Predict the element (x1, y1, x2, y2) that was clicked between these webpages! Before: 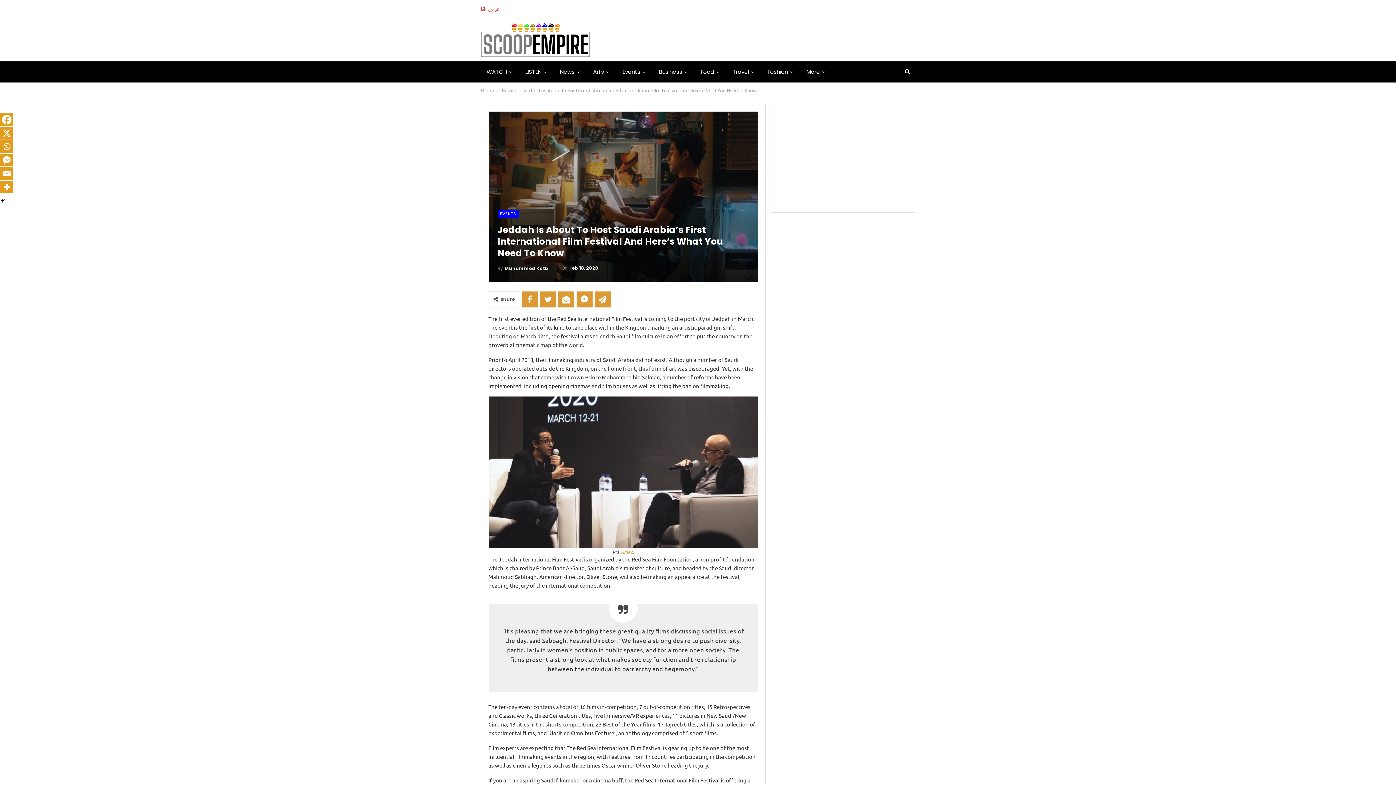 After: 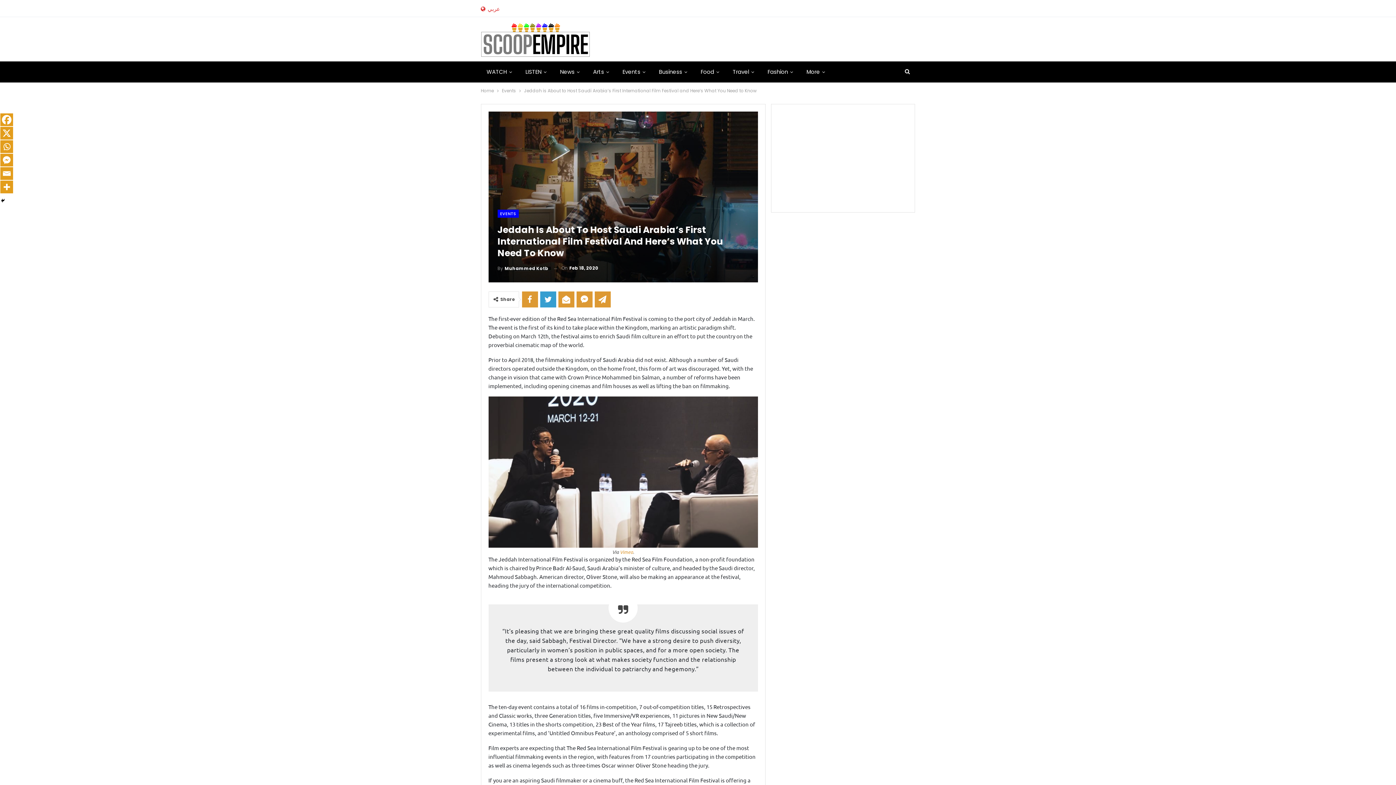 Action: bbox: (540, 291, 556, 307)